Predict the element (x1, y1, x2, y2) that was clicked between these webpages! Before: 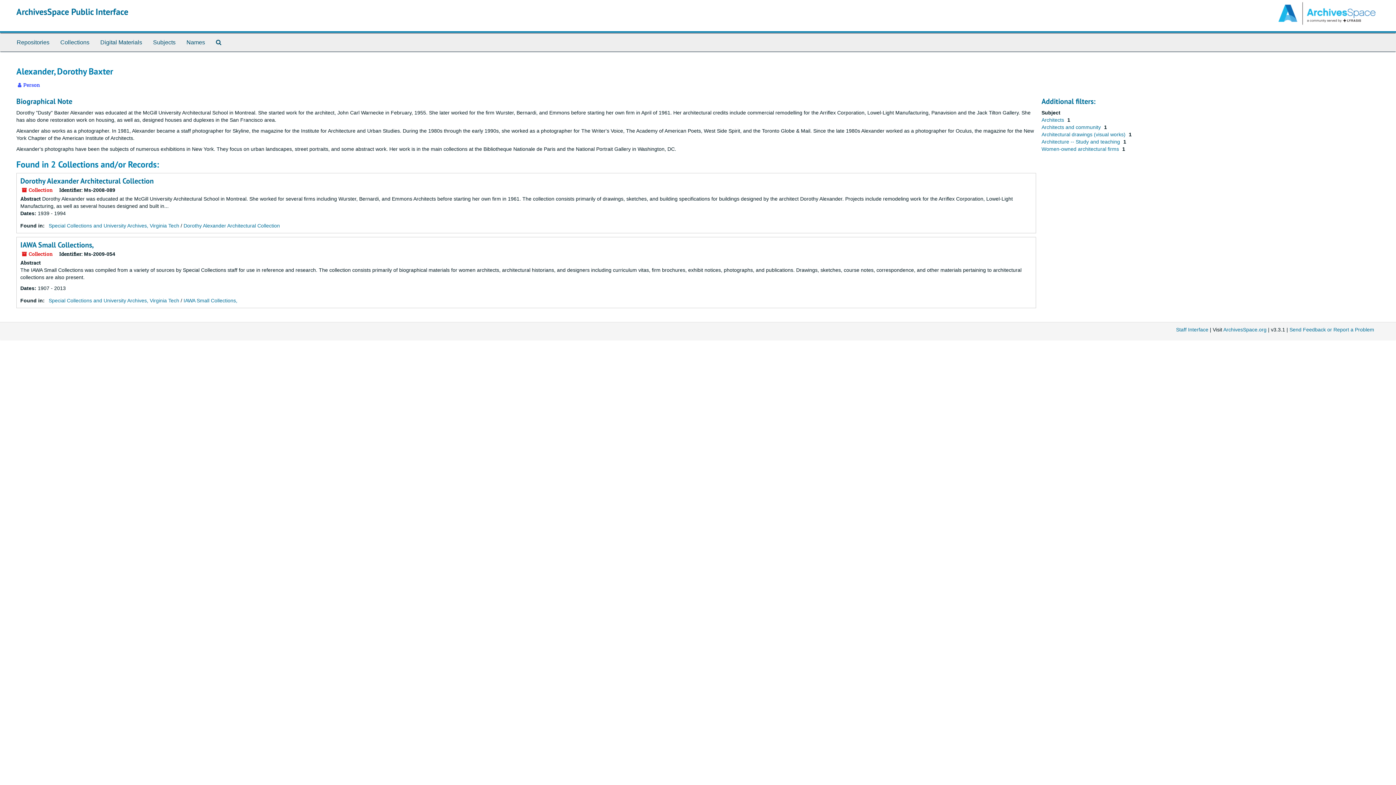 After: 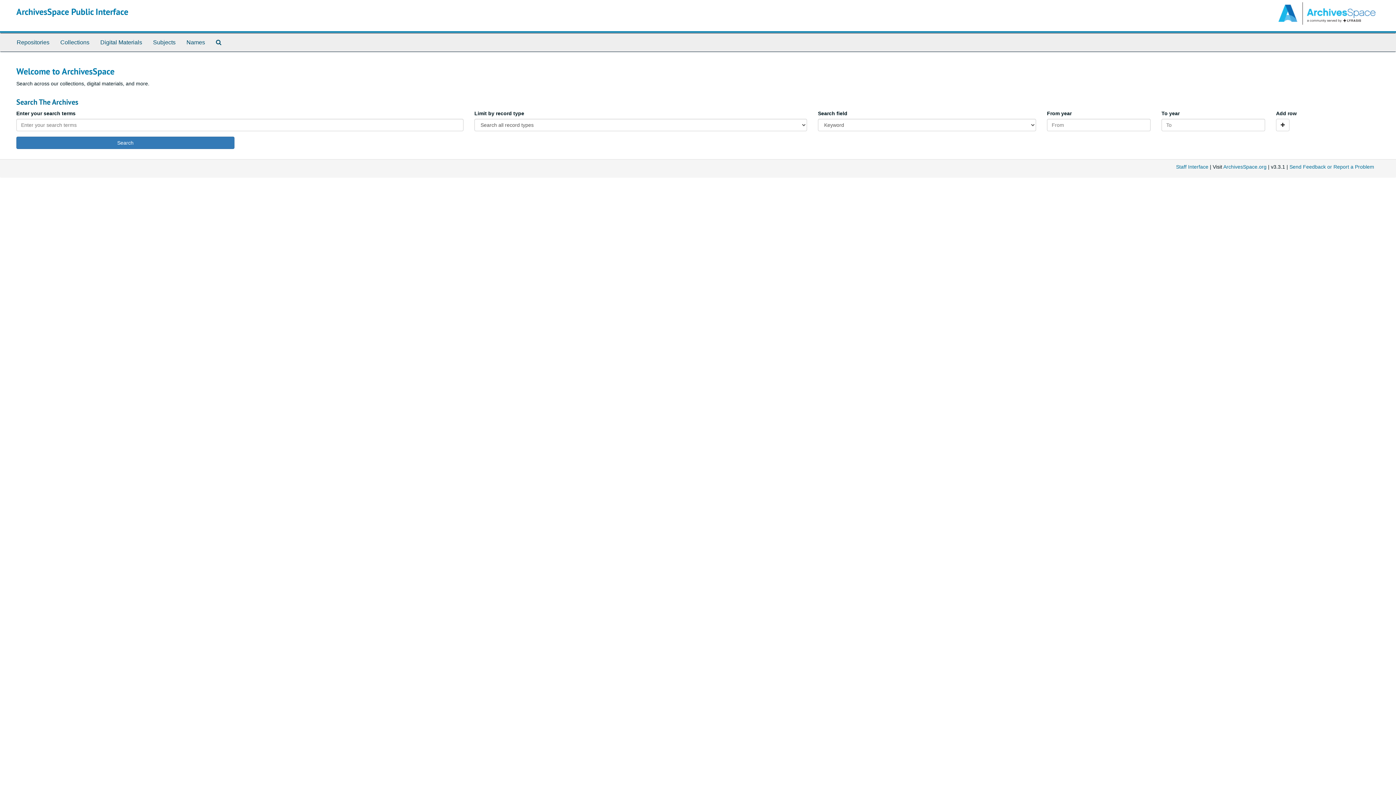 Action: bbox: (16, 6, 128, 17) label: ArchivesSpace Public Interface